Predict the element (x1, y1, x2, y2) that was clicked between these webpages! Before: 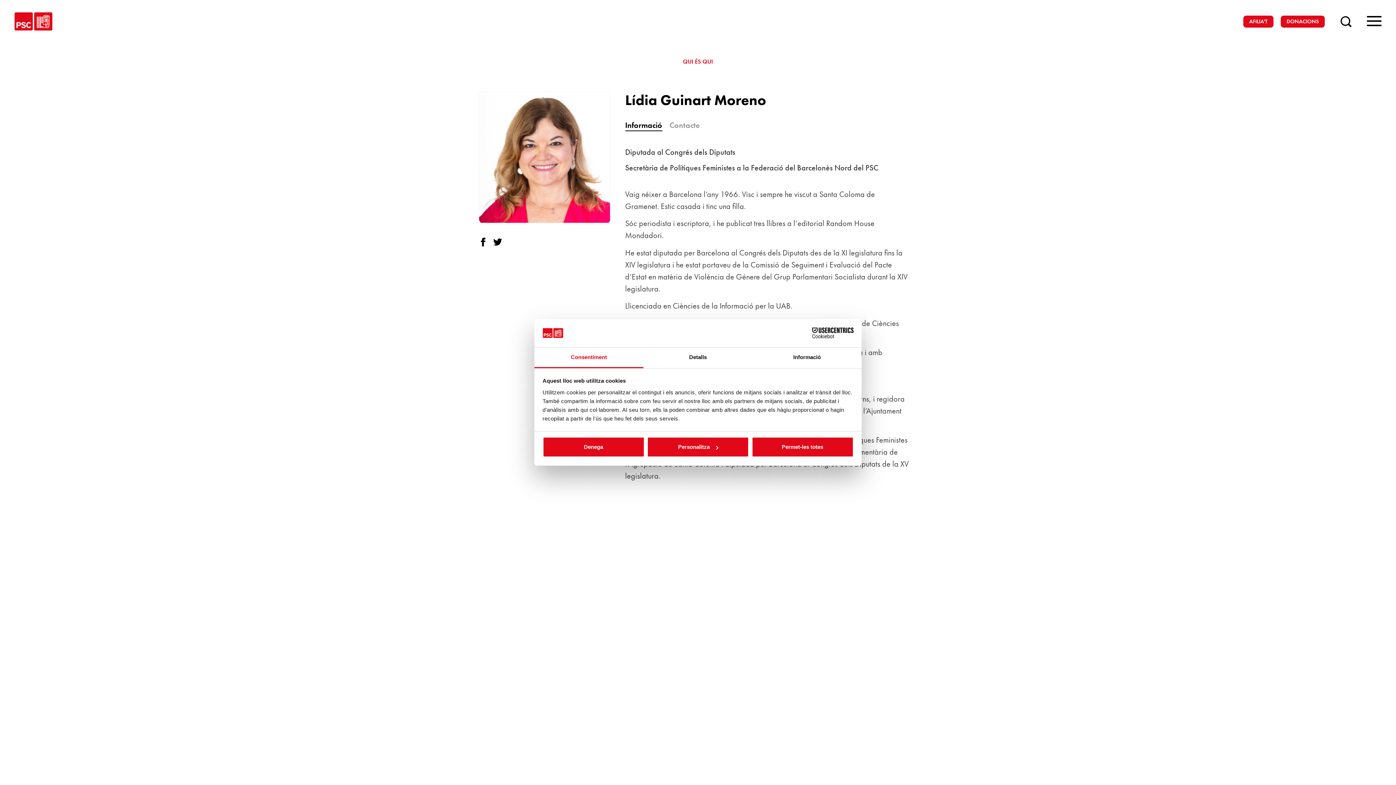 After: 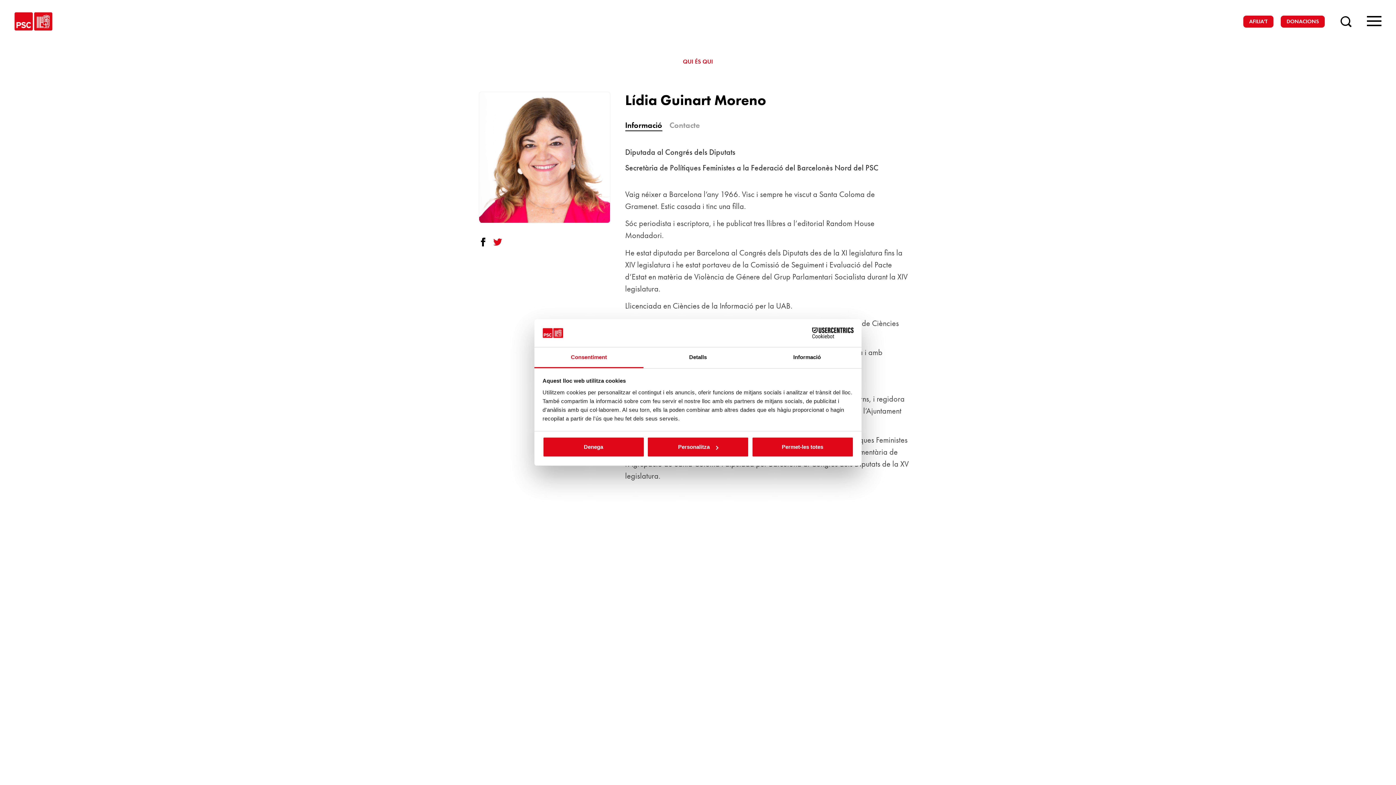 Action: bbox: (493, 237, 507, 246)